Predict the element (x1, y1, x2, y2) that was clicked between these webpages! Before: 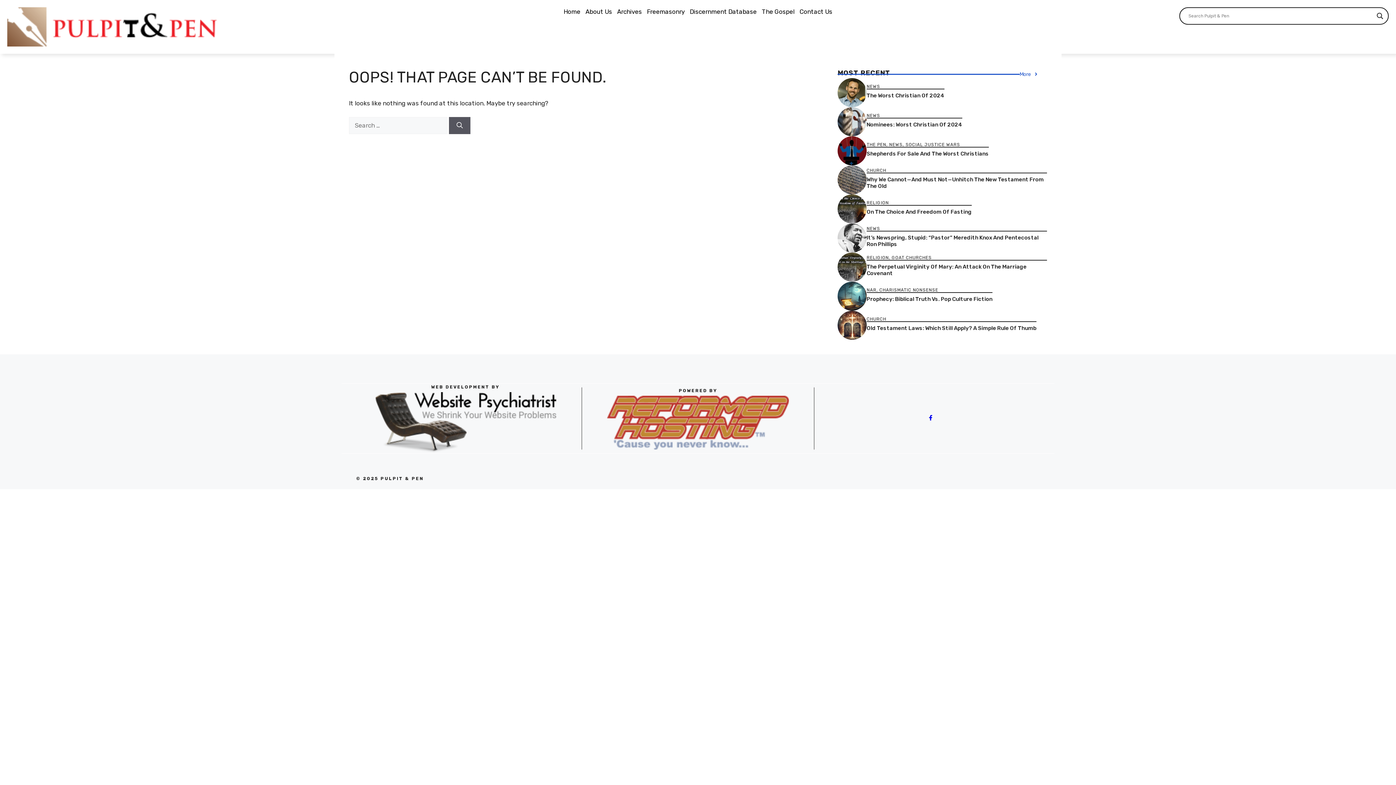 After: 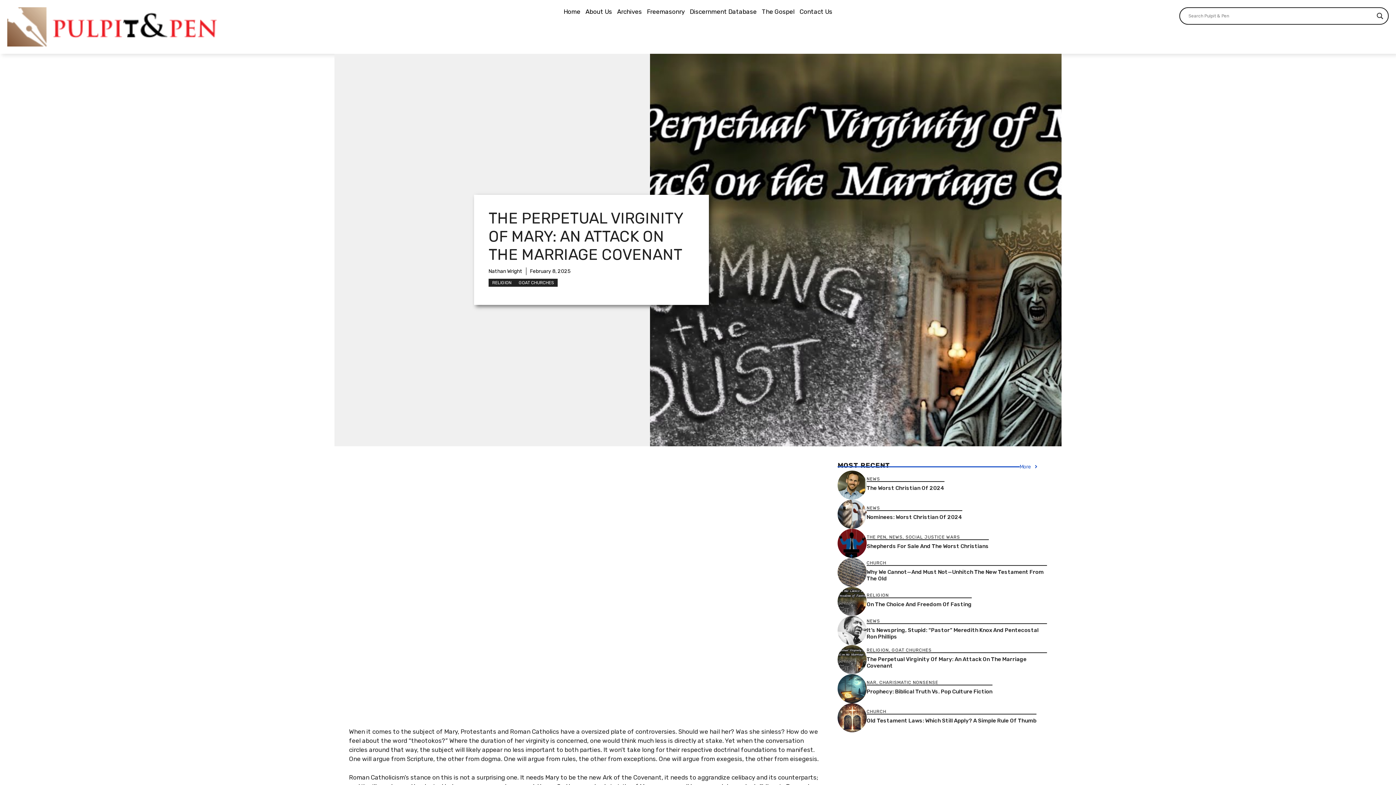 Action: bbox: (837, 263, 866, 270)